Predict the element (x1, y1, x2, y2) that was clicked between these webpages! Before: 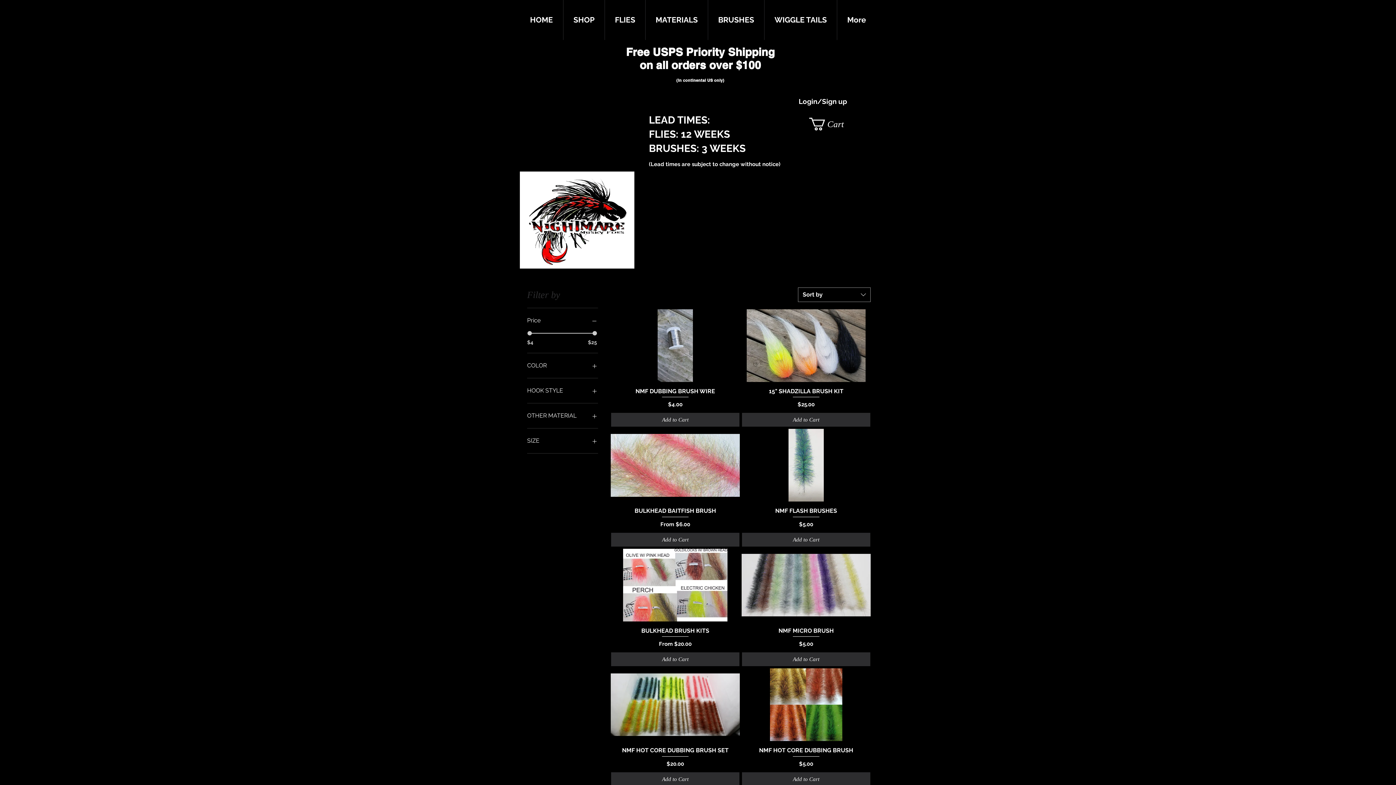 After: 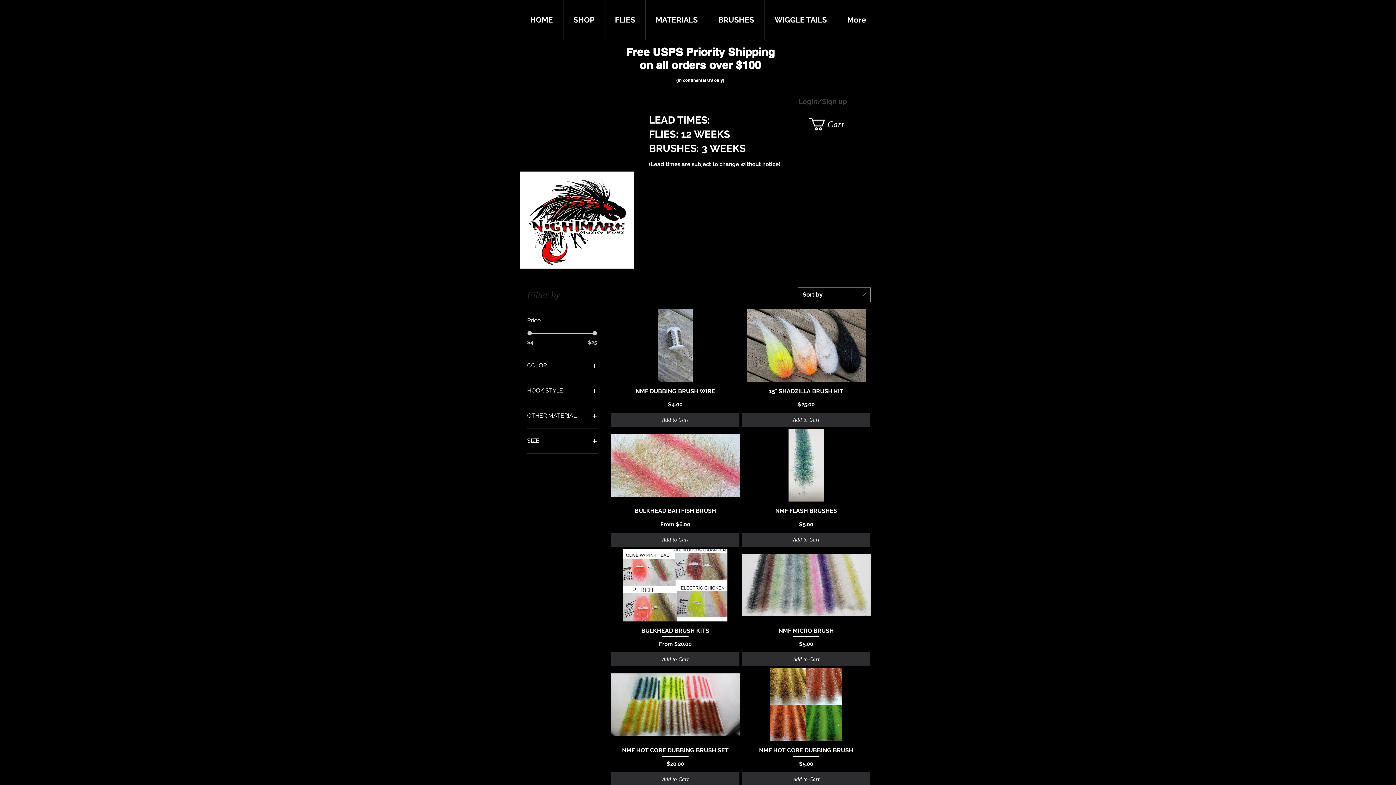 Action: bbox: (770, 96, 876, 106) label: Login/Sign up